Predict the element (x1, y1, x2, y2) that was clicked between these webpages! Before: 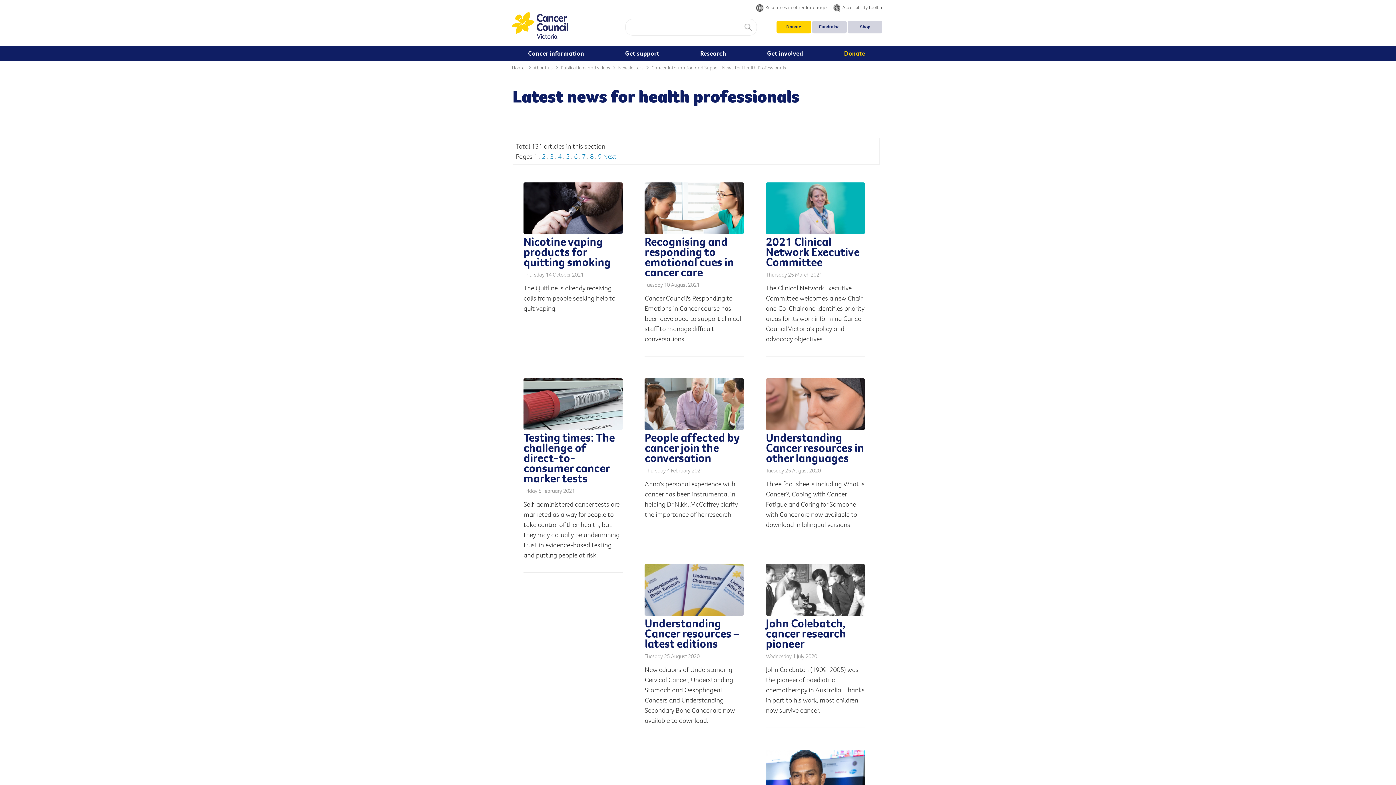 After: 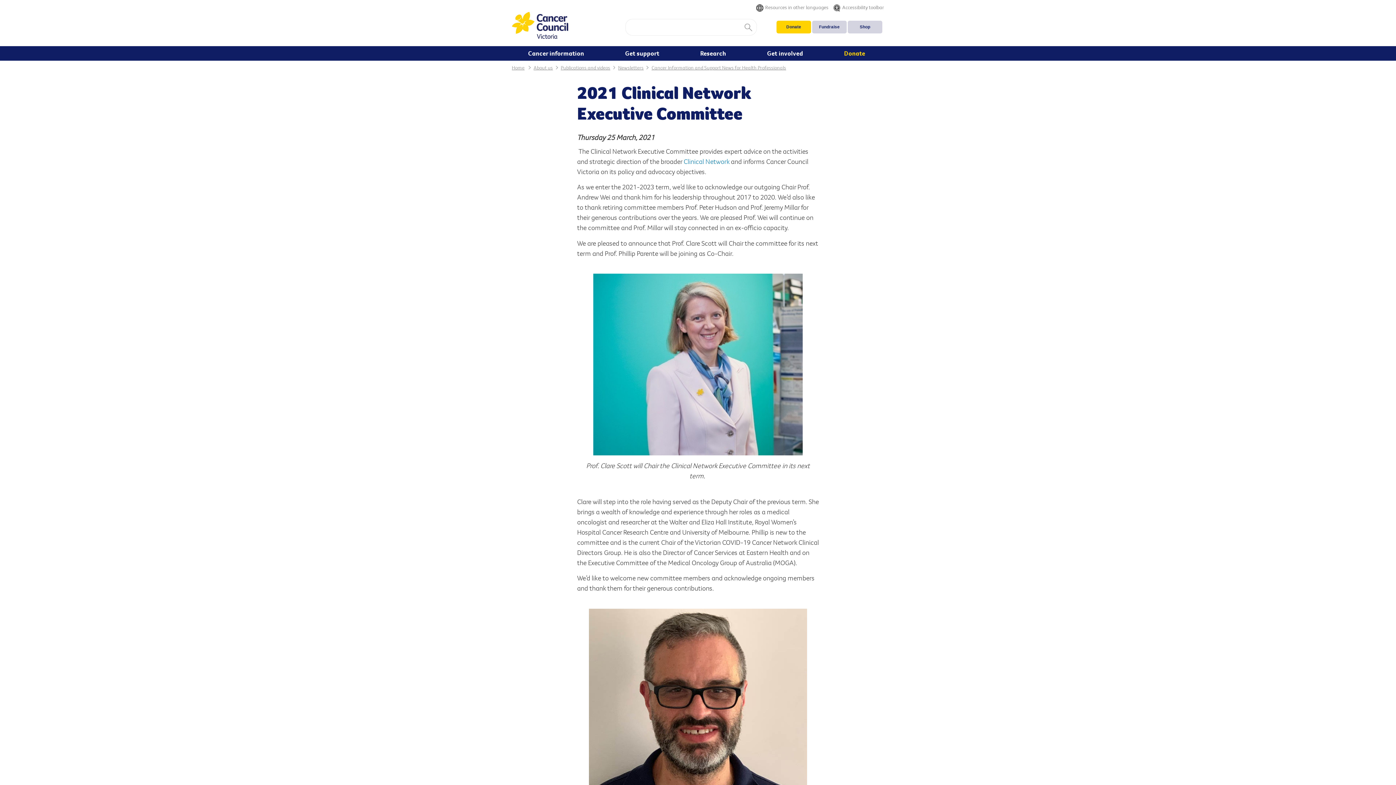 Action: bbox: (766, 234, 859, 269) label: 2021 Clinical Network Executive Committee